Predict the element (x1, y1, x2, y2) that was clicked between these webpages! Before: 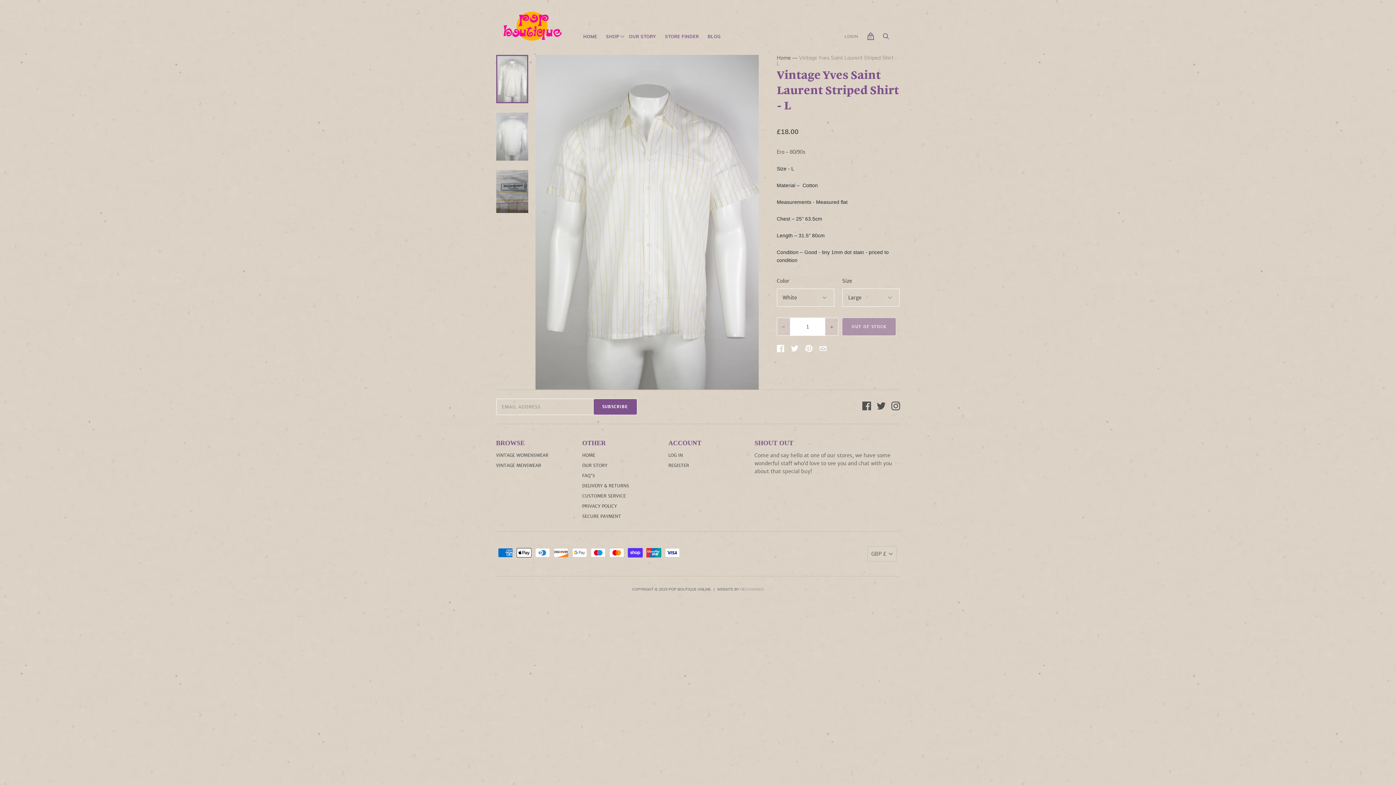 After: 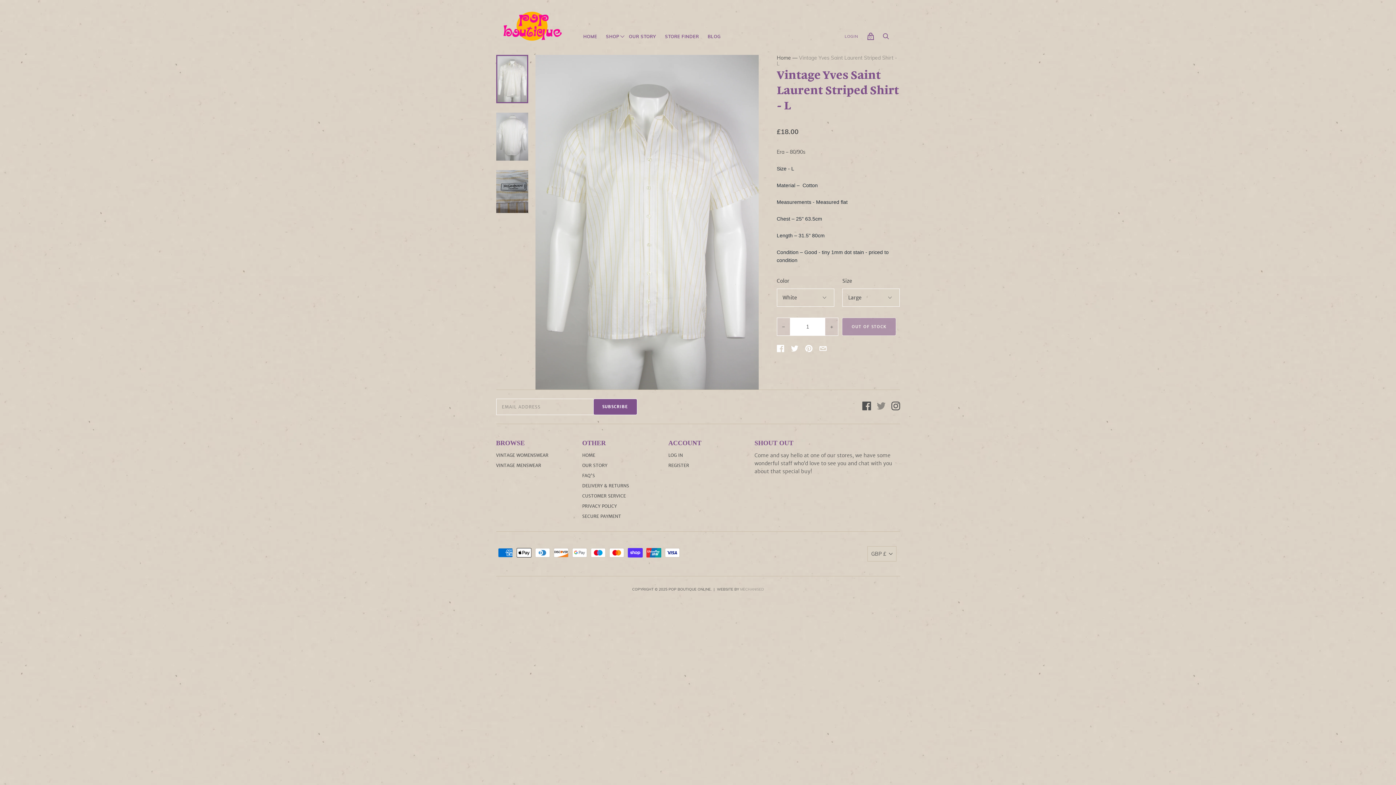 Action: bbox: (876, 401, 885, 412)